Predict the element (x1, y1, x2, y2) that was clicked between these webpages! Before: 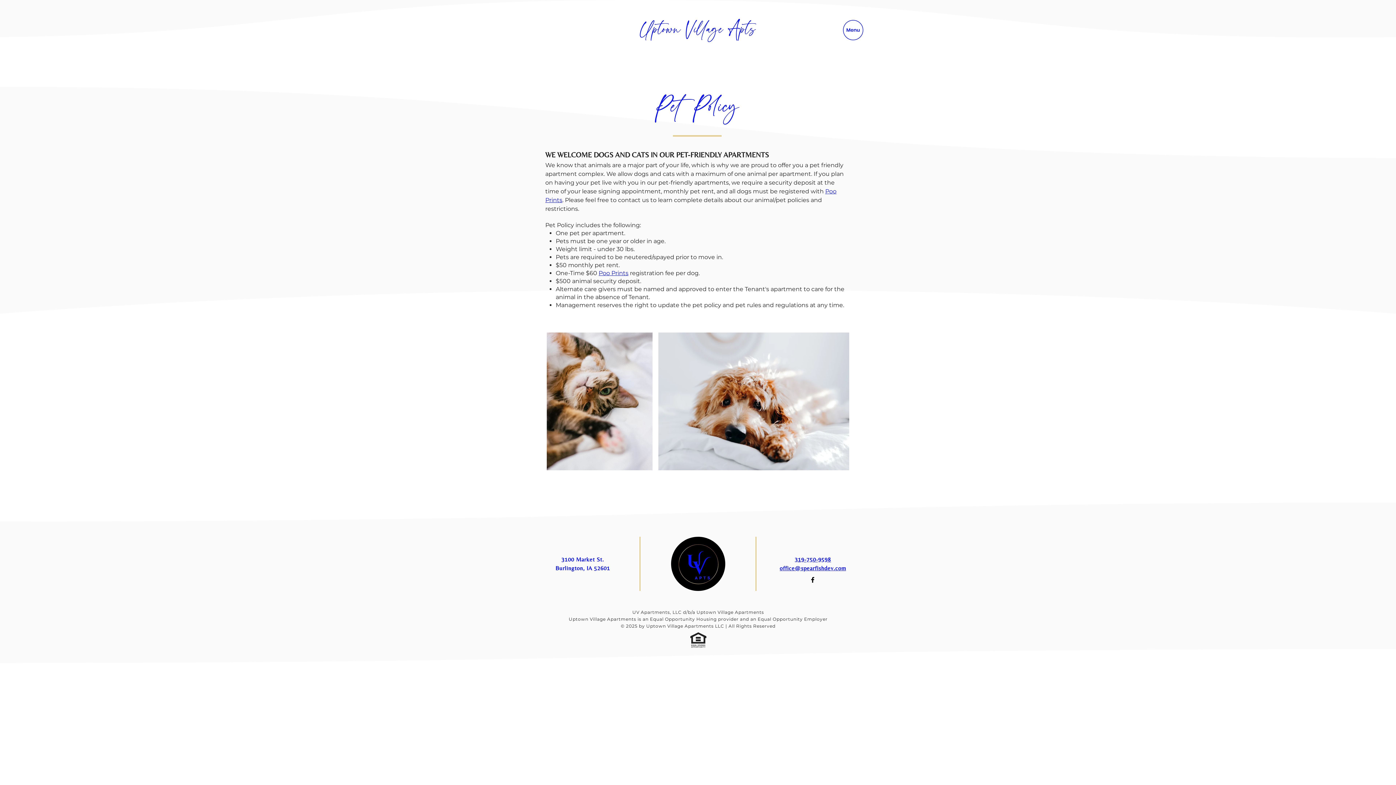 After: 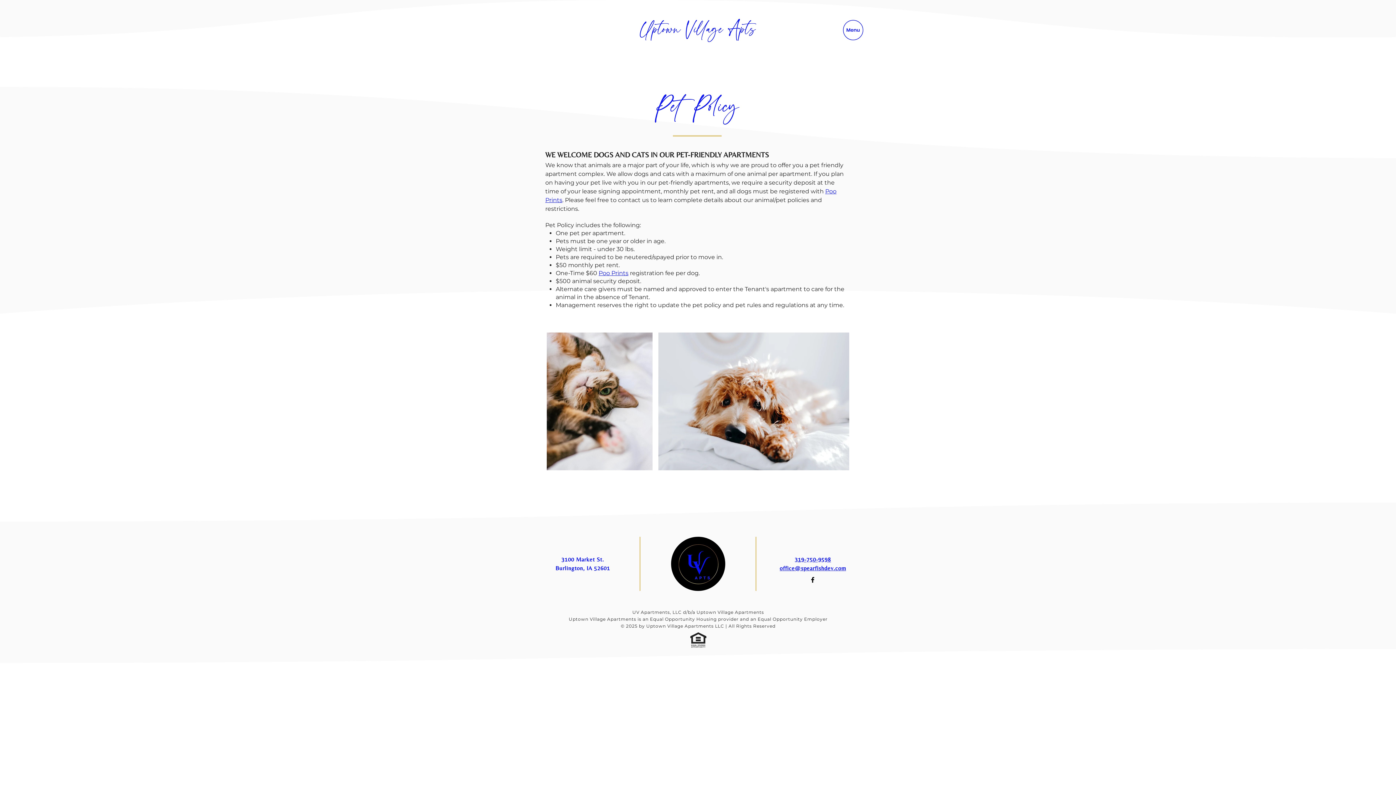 Action: label: office@spearfishdev.com bbox: (779, 565, 846, 572)